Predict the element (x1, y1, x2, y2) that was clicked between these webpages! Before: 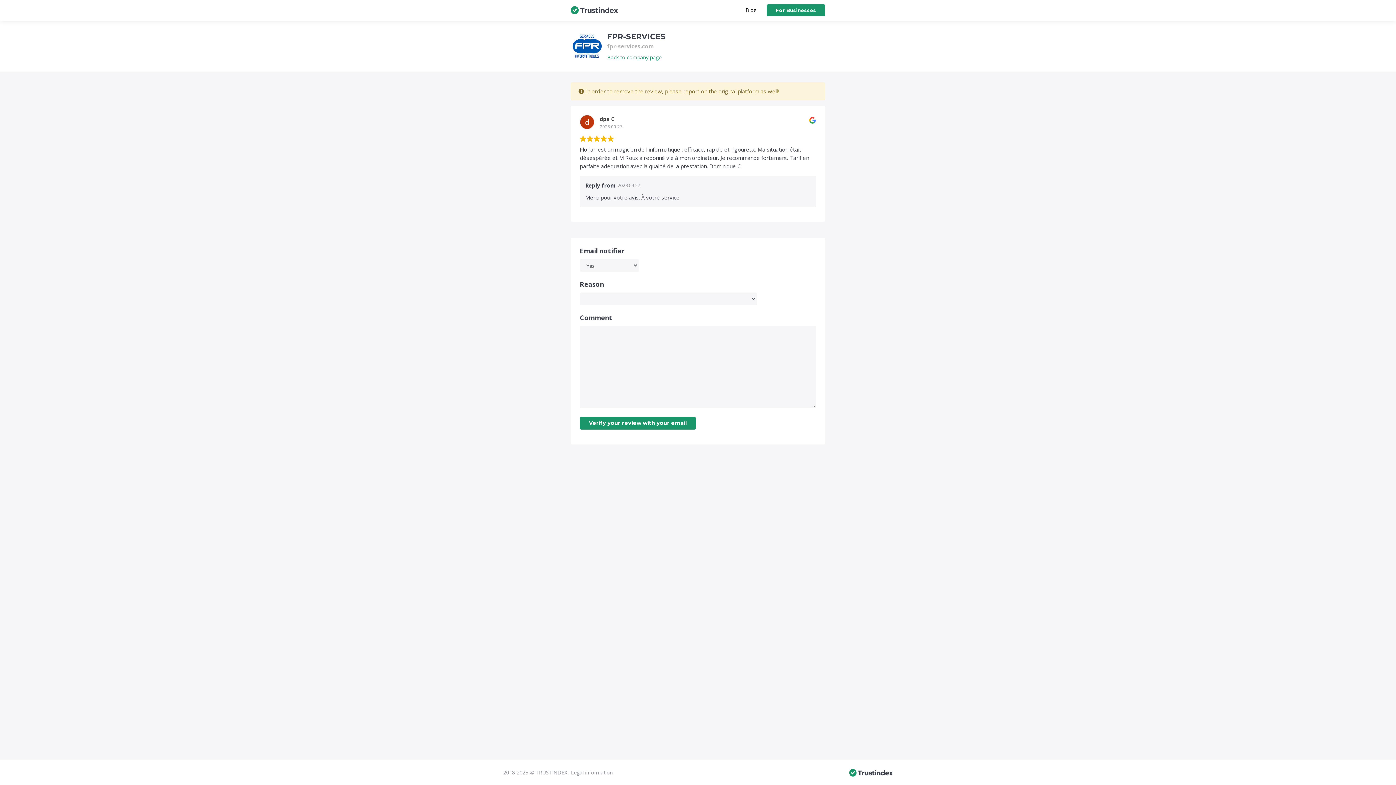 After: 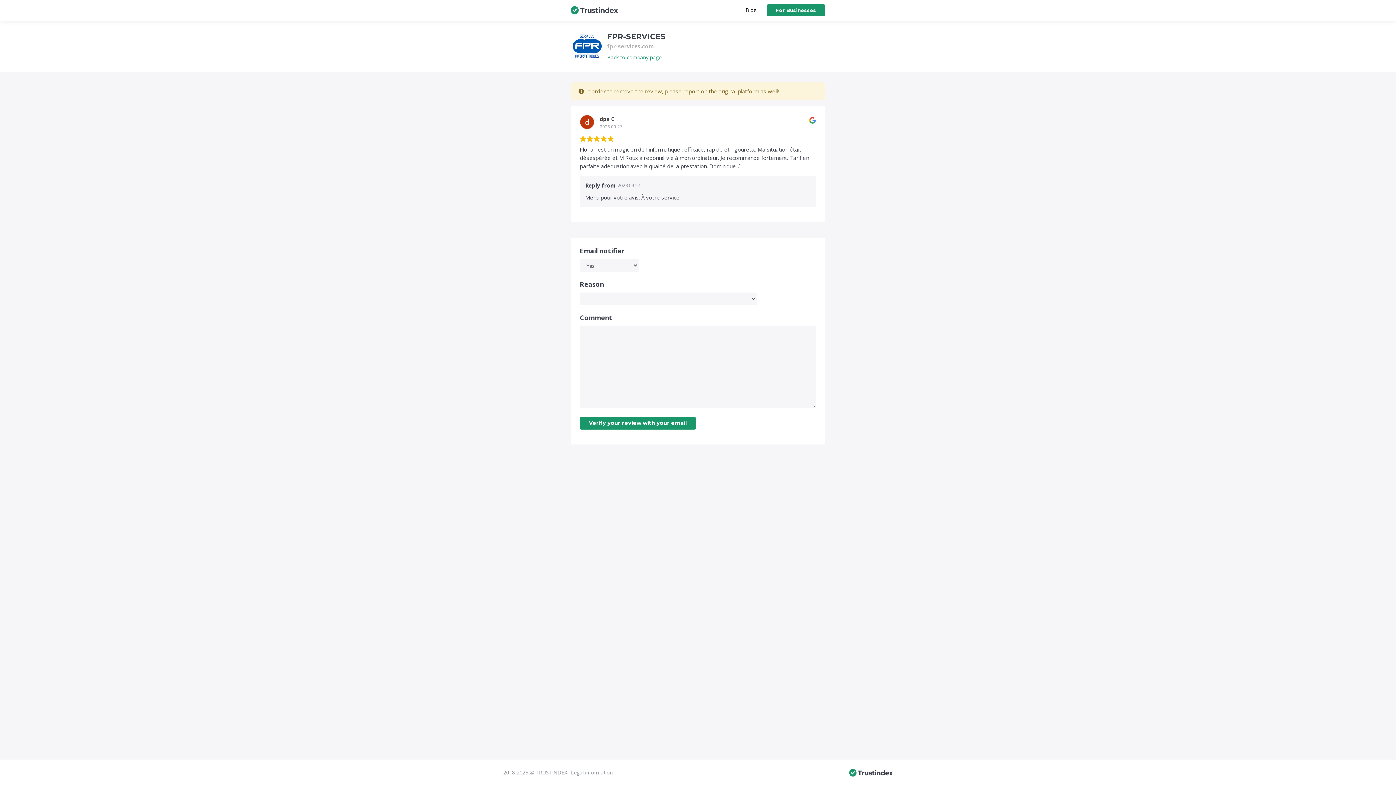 Action: bbox: (849, 768, 892, 776)